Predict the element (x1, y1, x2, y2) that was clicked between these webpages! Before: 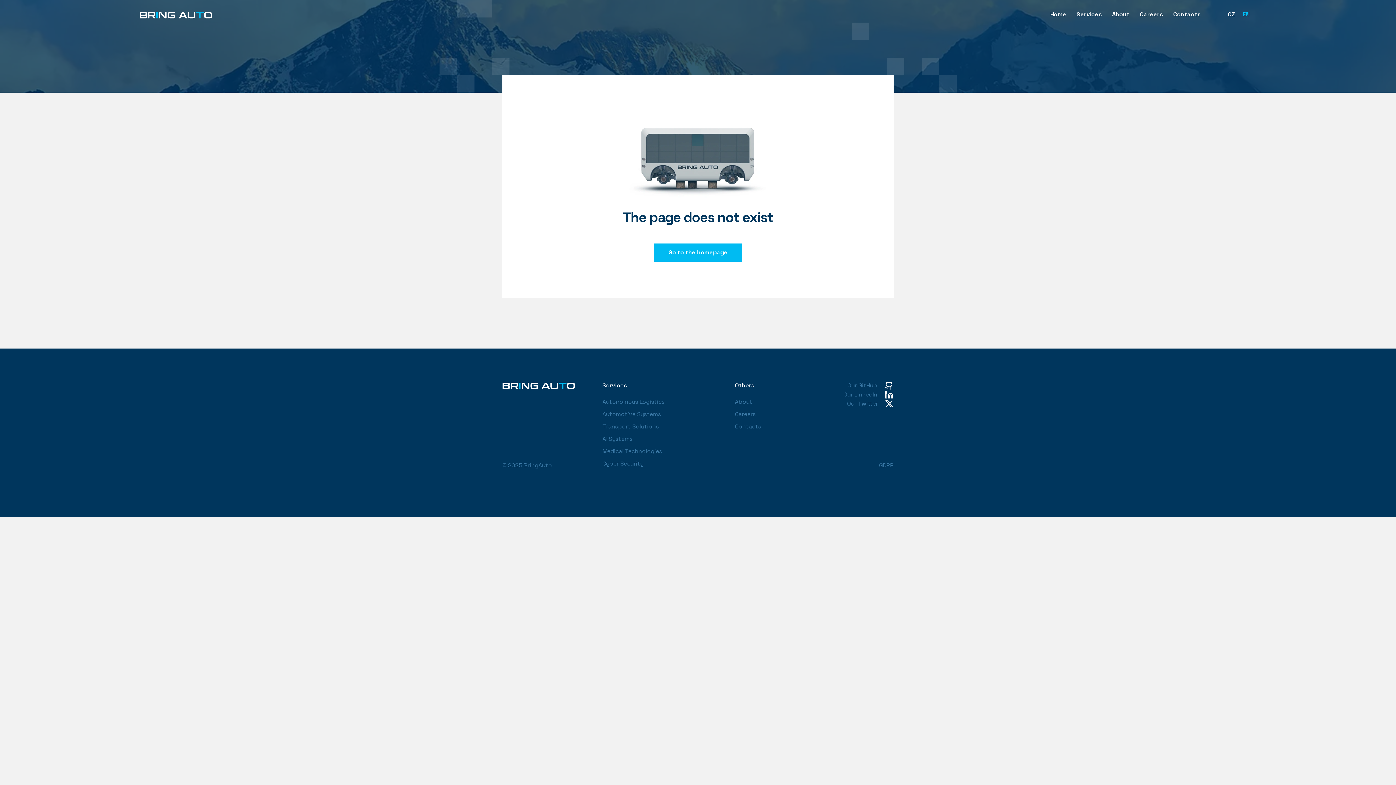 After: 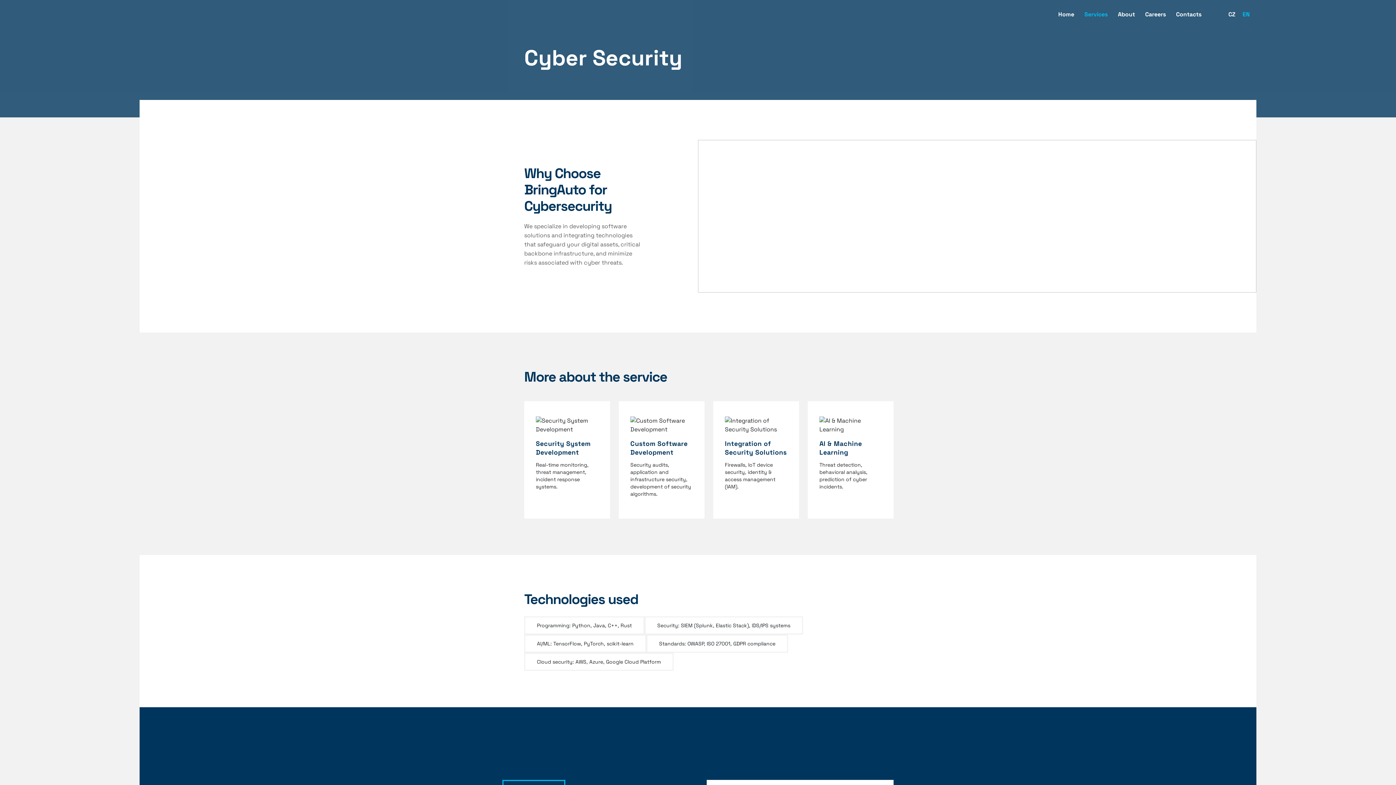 Action: label: Cyber Security bbox: (602, 457, 693, 470)